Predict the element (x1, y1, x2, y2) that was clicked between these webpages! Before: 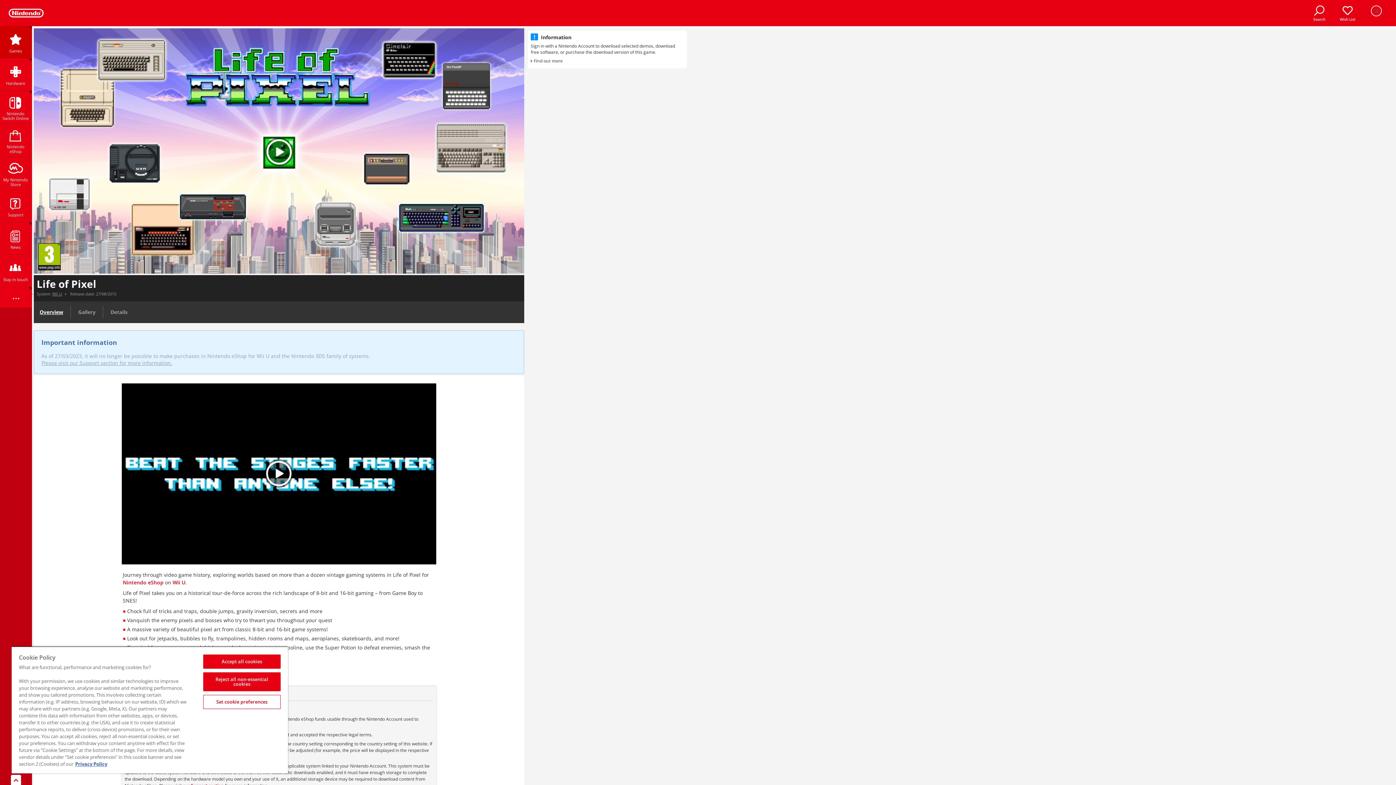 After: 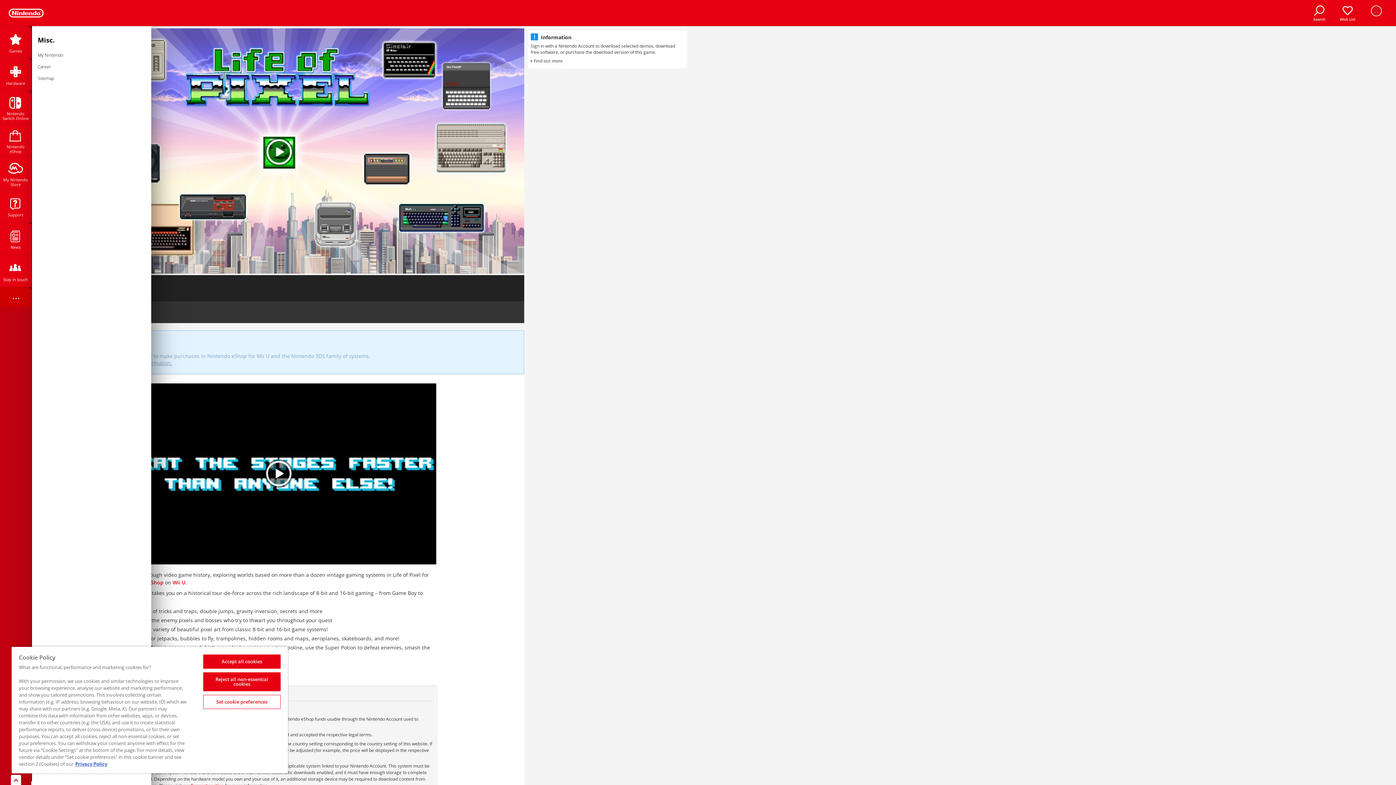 Action: label: ... bbox: (0, 287, 31, 310)